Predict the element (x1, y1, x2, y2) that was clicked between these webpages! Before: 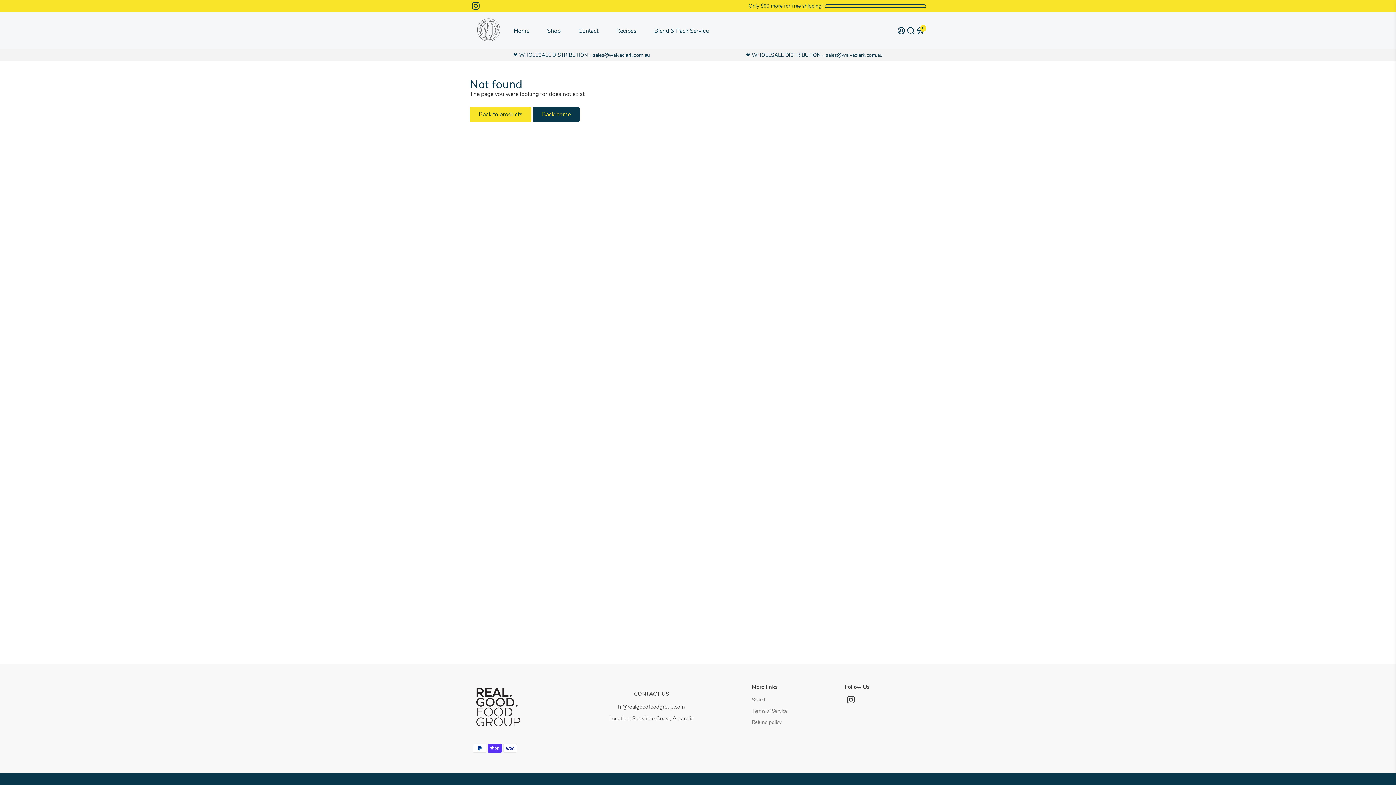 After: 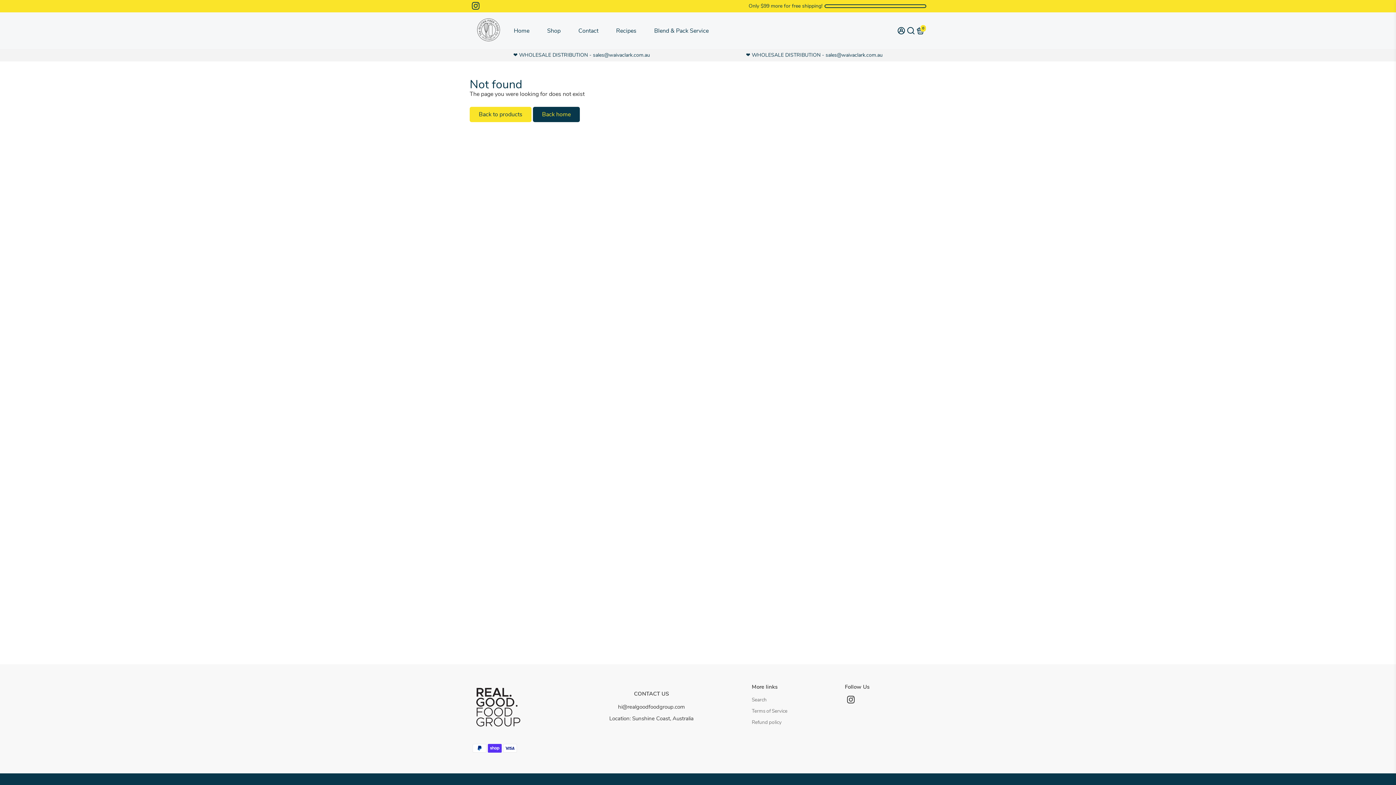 Action: bbox: (609, 715, 693, 722) label: Location: Sunshine Coast, Australia